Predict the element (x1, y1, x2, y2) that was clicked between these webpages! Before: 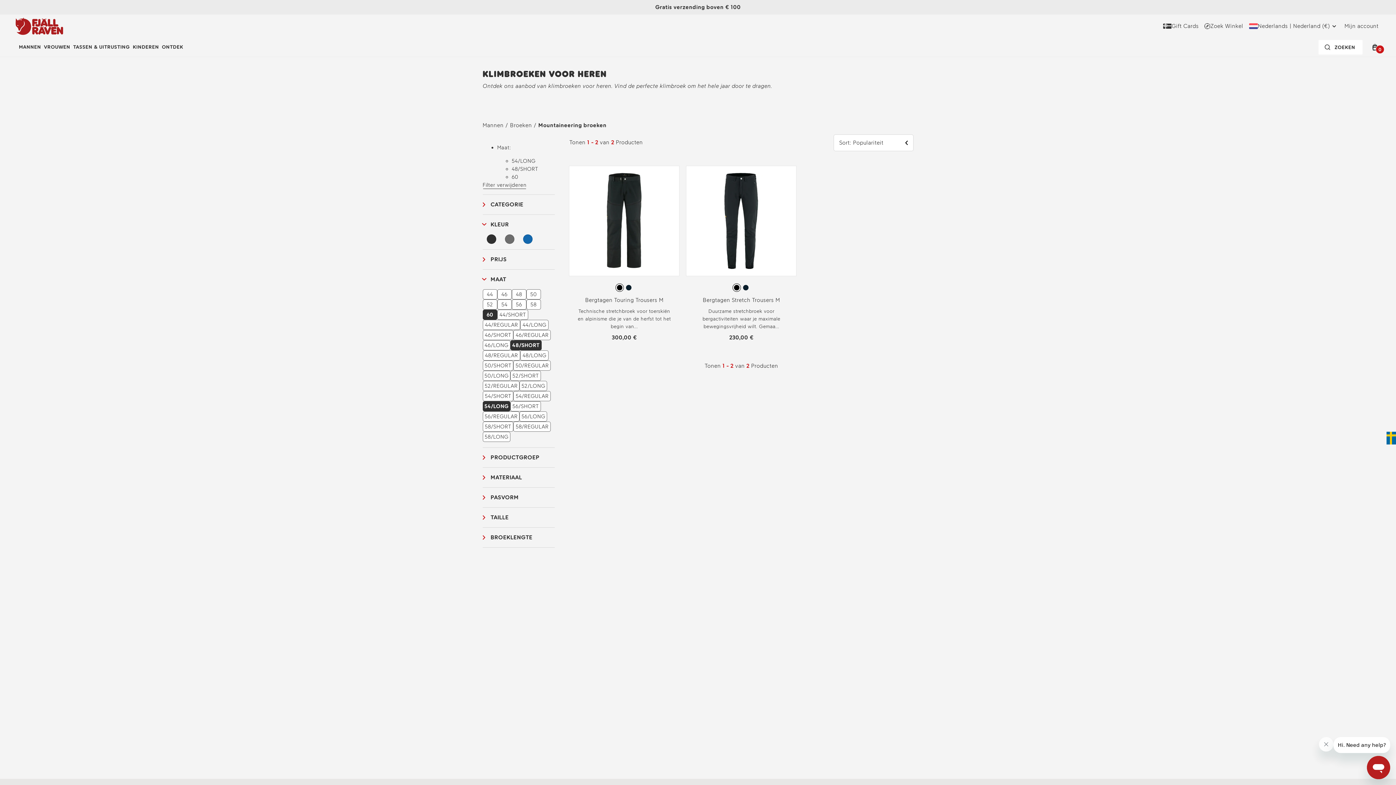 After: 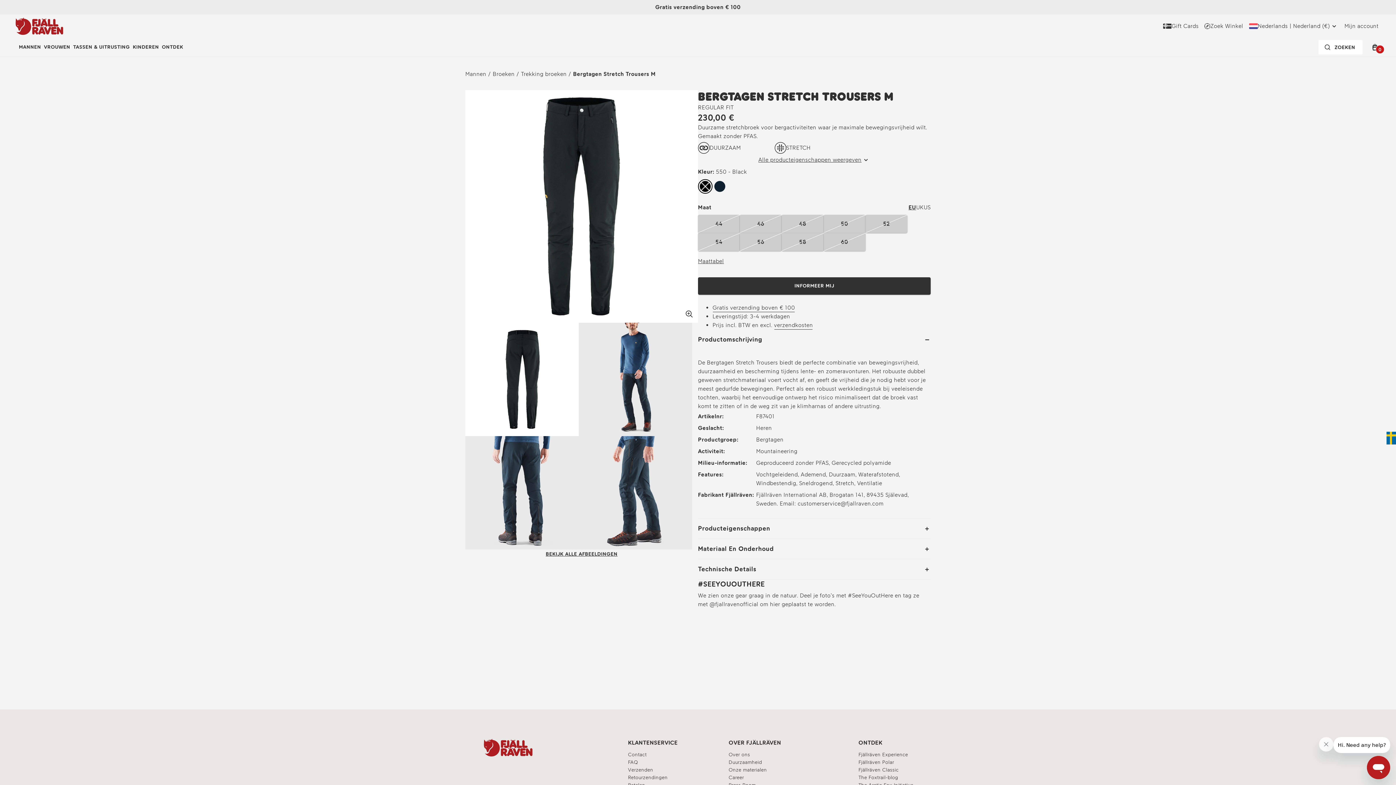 Action: label: Bekijk Bergtagen Stretch Trousers M Black Kleur bbox: (702, 296, 780, 304)